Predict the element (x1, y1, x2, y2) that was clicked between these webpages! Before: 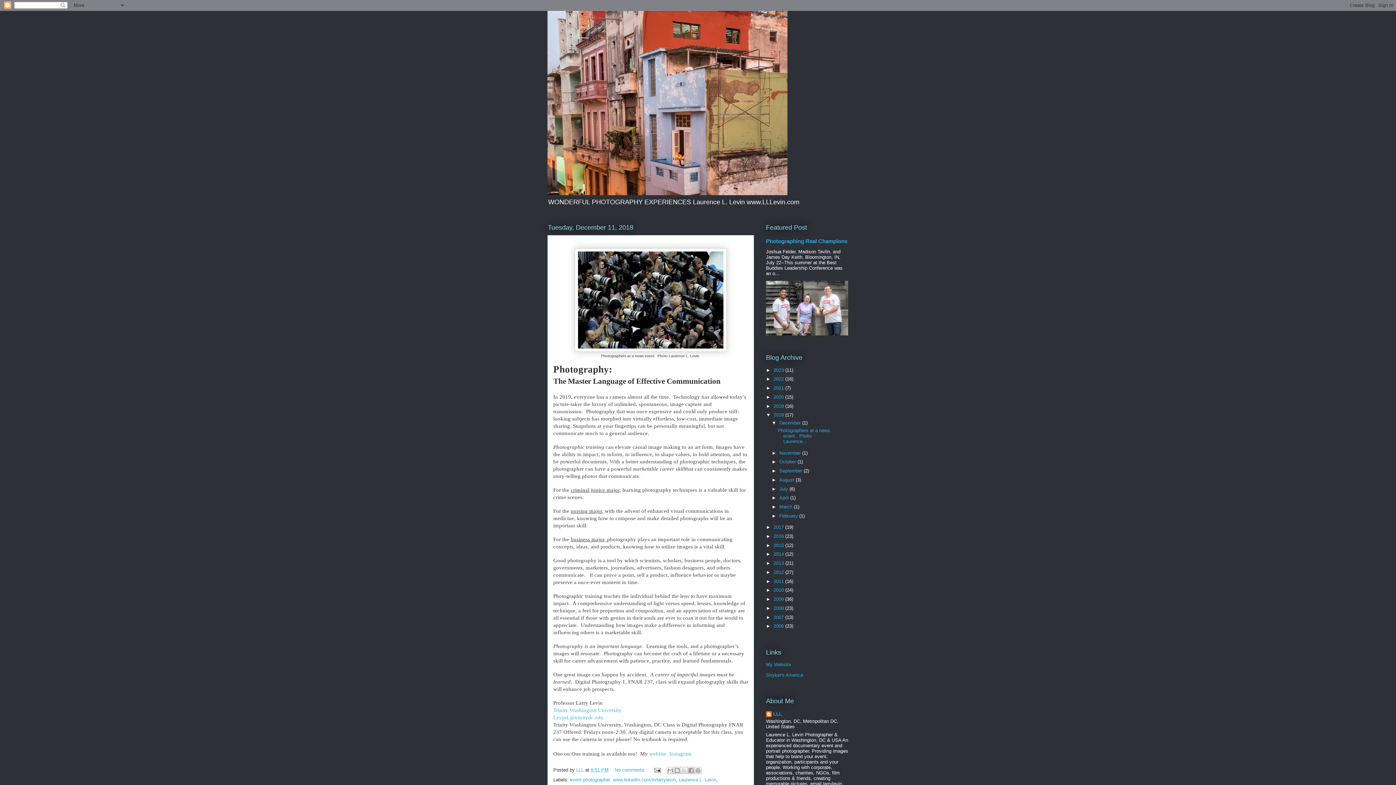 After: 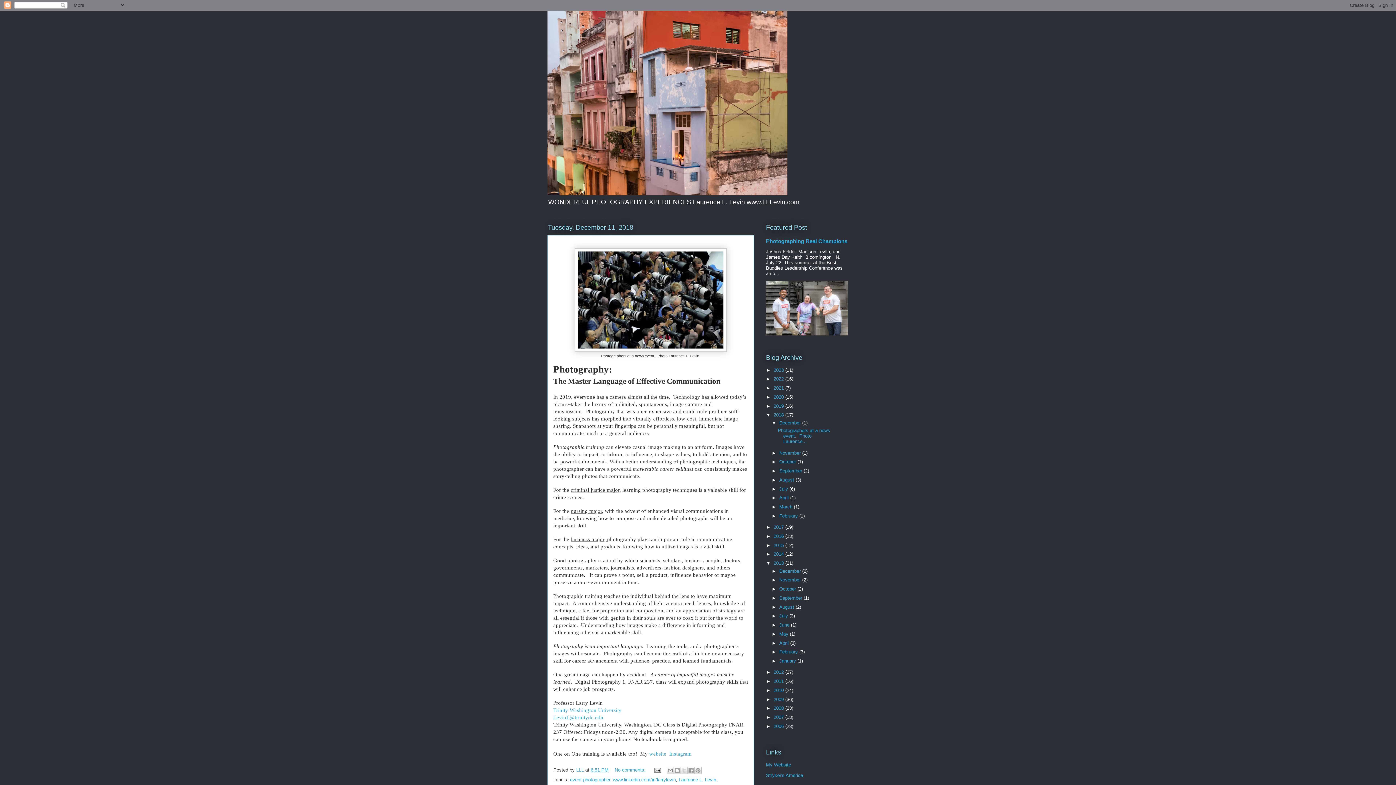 Action: label: ►   bbox: (766, 560, 773, 566)